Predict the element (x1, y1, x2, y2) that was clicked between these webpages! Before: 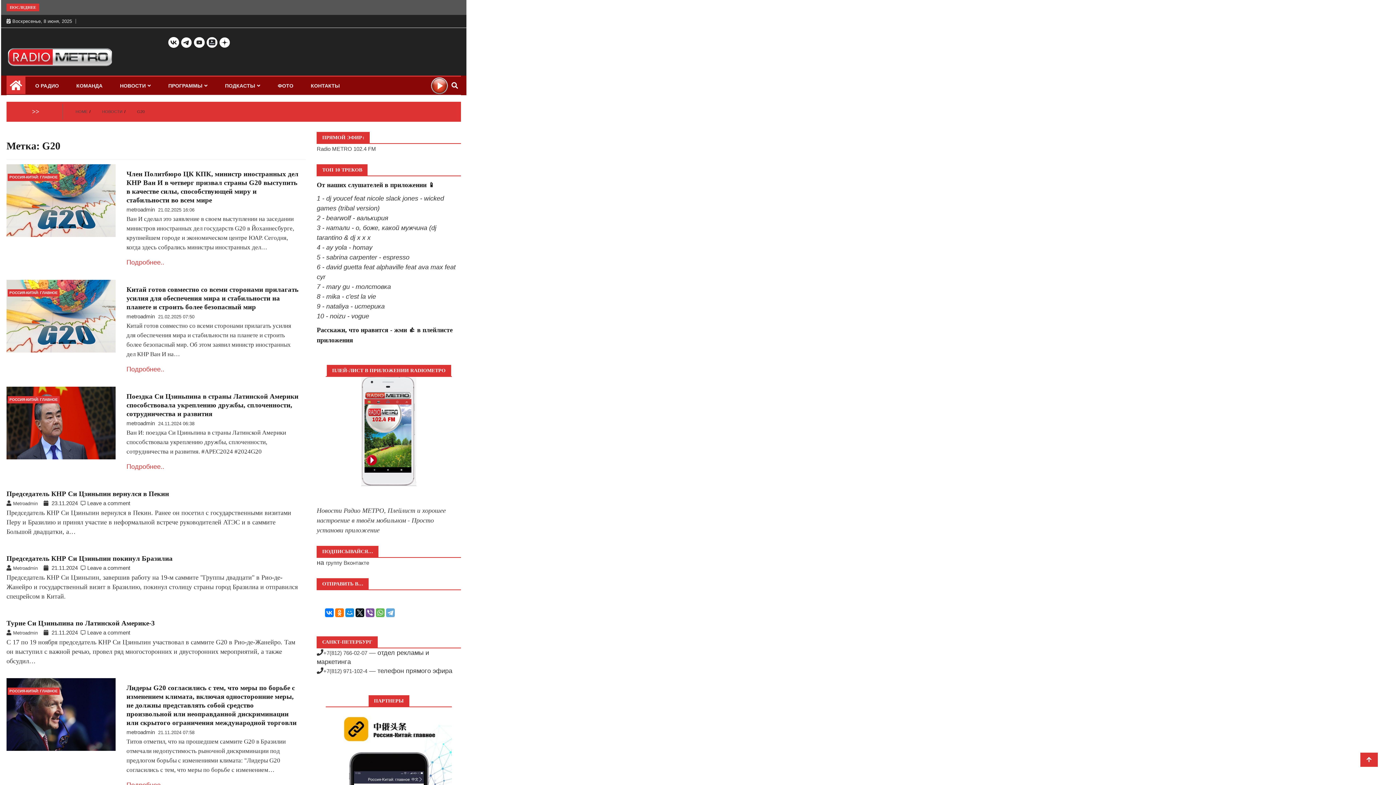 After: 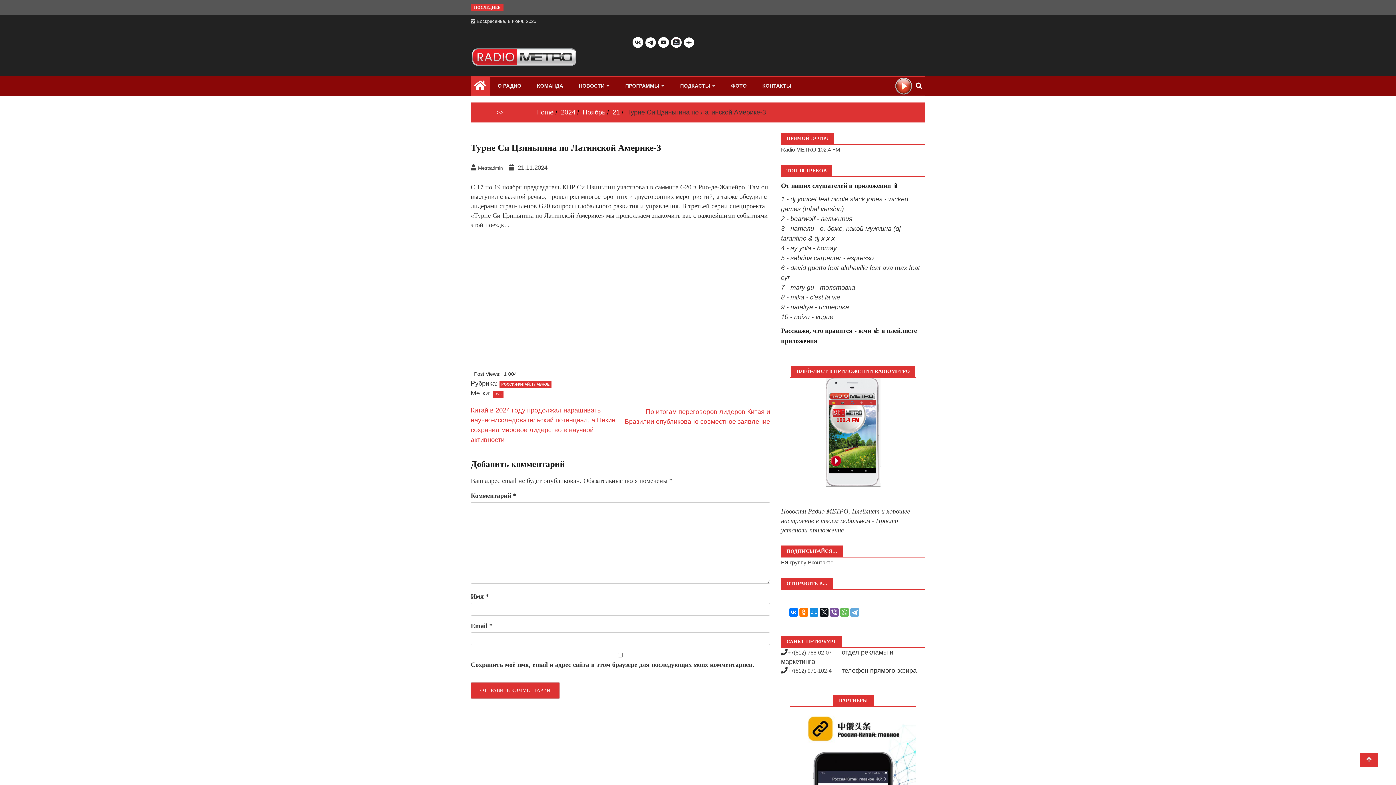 Action: label: Турне Си Цзиньпина по Латинской Америке-3 bbox: (6, 619, 154, 627)